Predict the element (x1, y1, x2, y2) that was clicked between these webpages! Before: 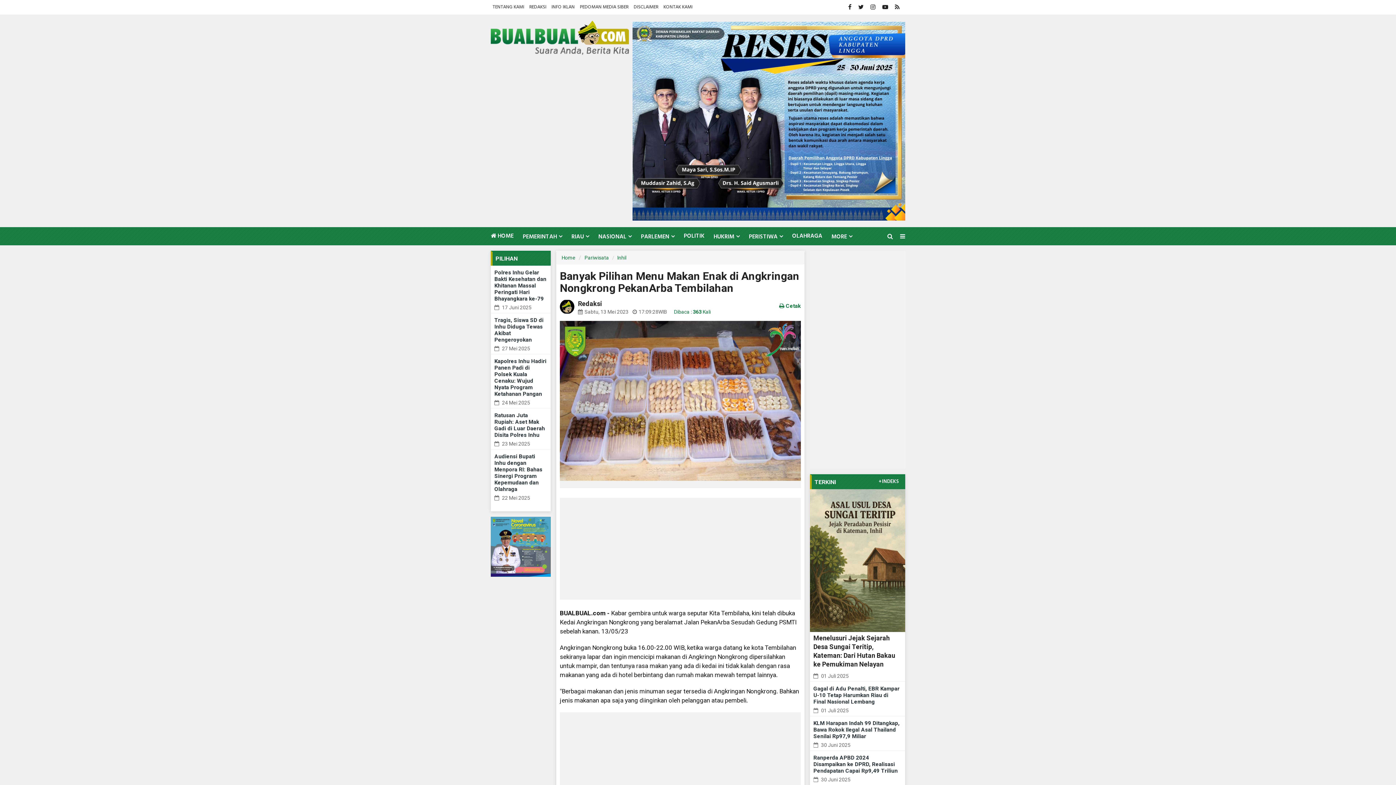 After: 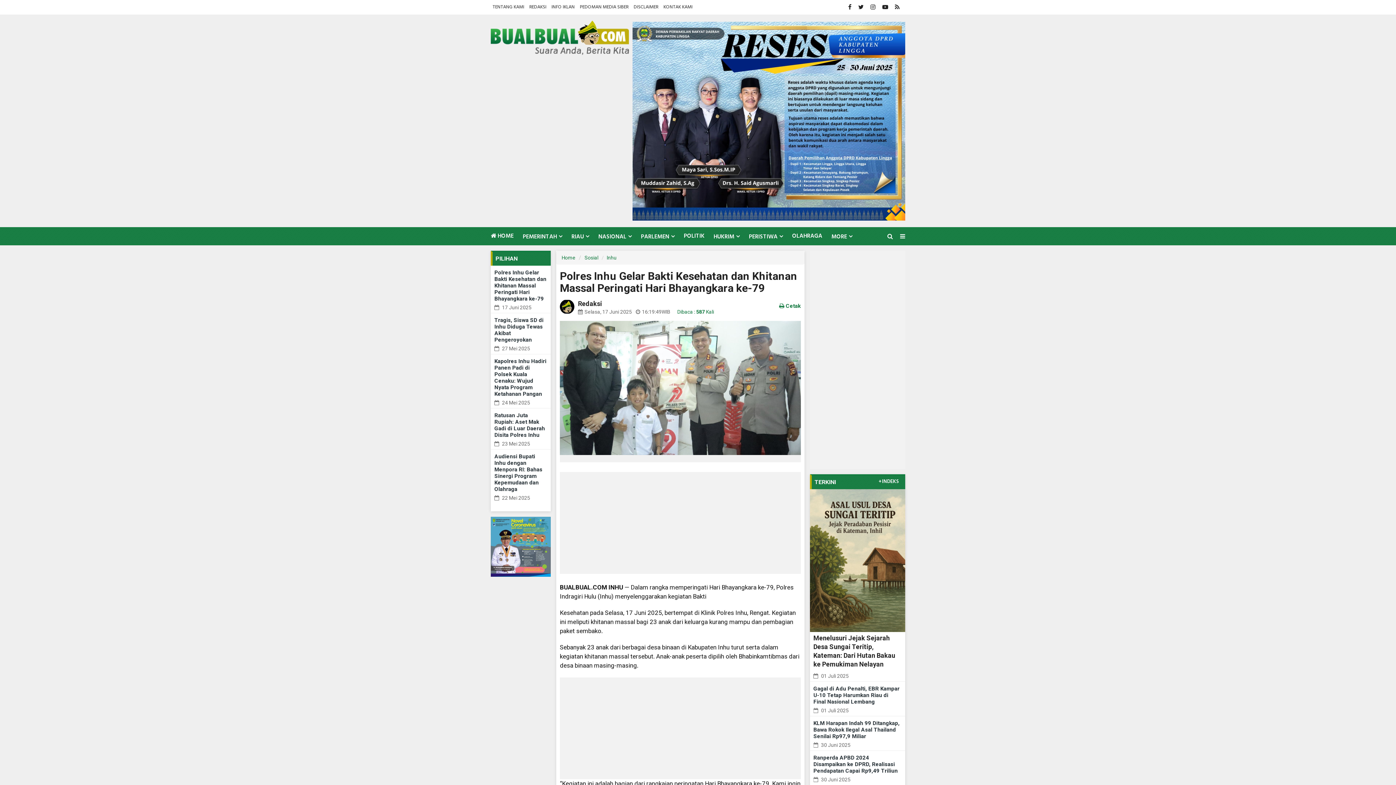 Action: bbox: (494, 269, 546, 302) label: Polres Inhu Gelar Bakti Kesehatan dan Khitanan Massal Peringati Hari Bhayangkara ke-79